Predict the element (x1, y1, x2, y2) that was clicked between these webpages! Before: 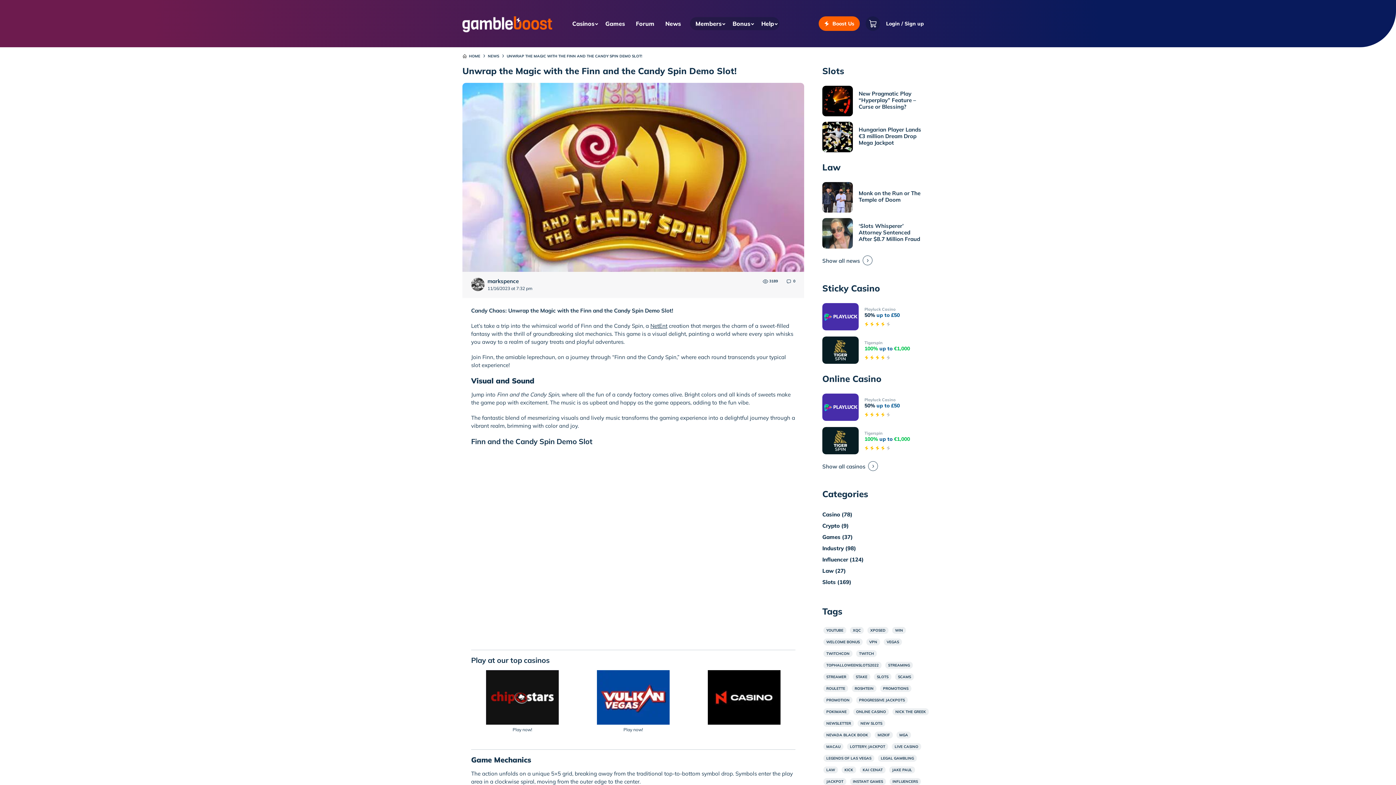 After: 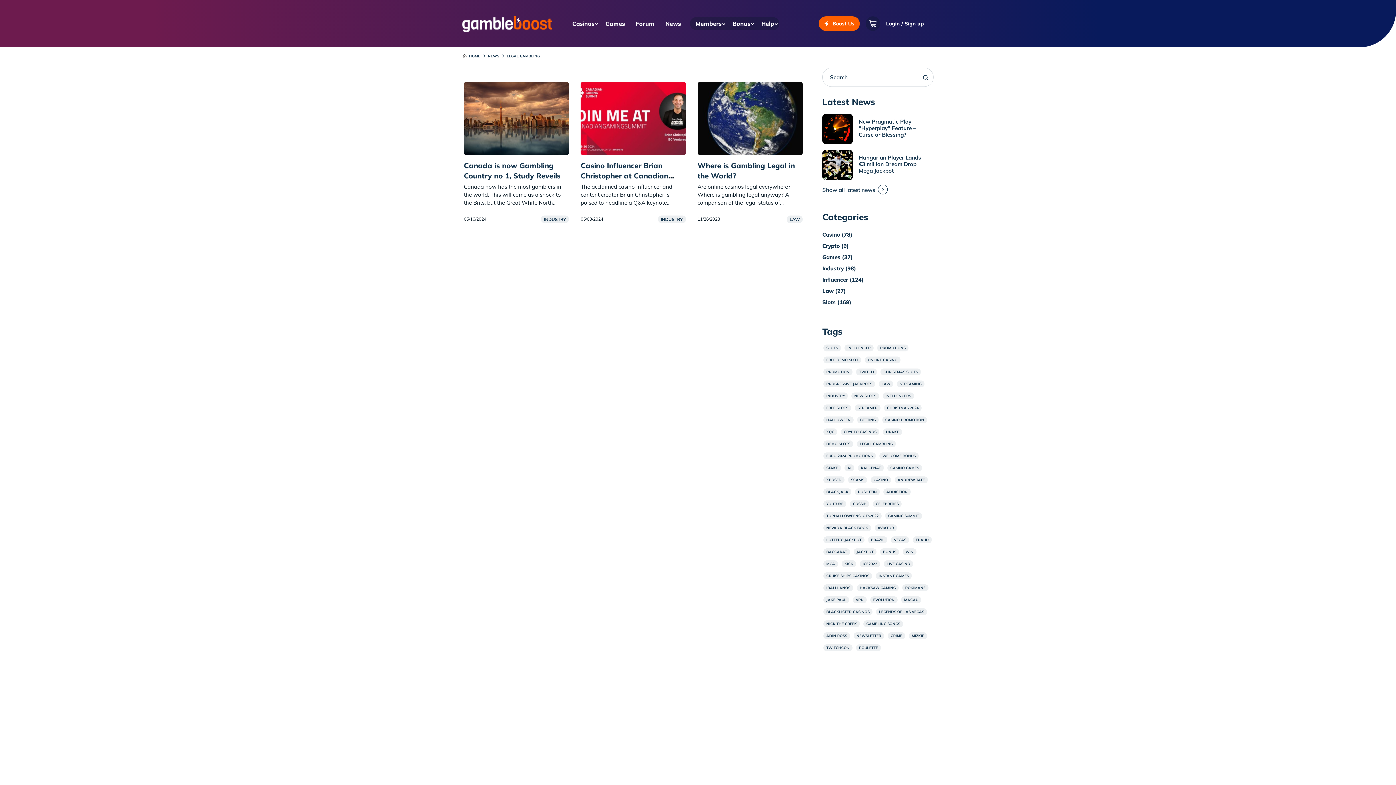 Action: label: LEGAL GAMBLING bbox: (878, 755, 917, 762)